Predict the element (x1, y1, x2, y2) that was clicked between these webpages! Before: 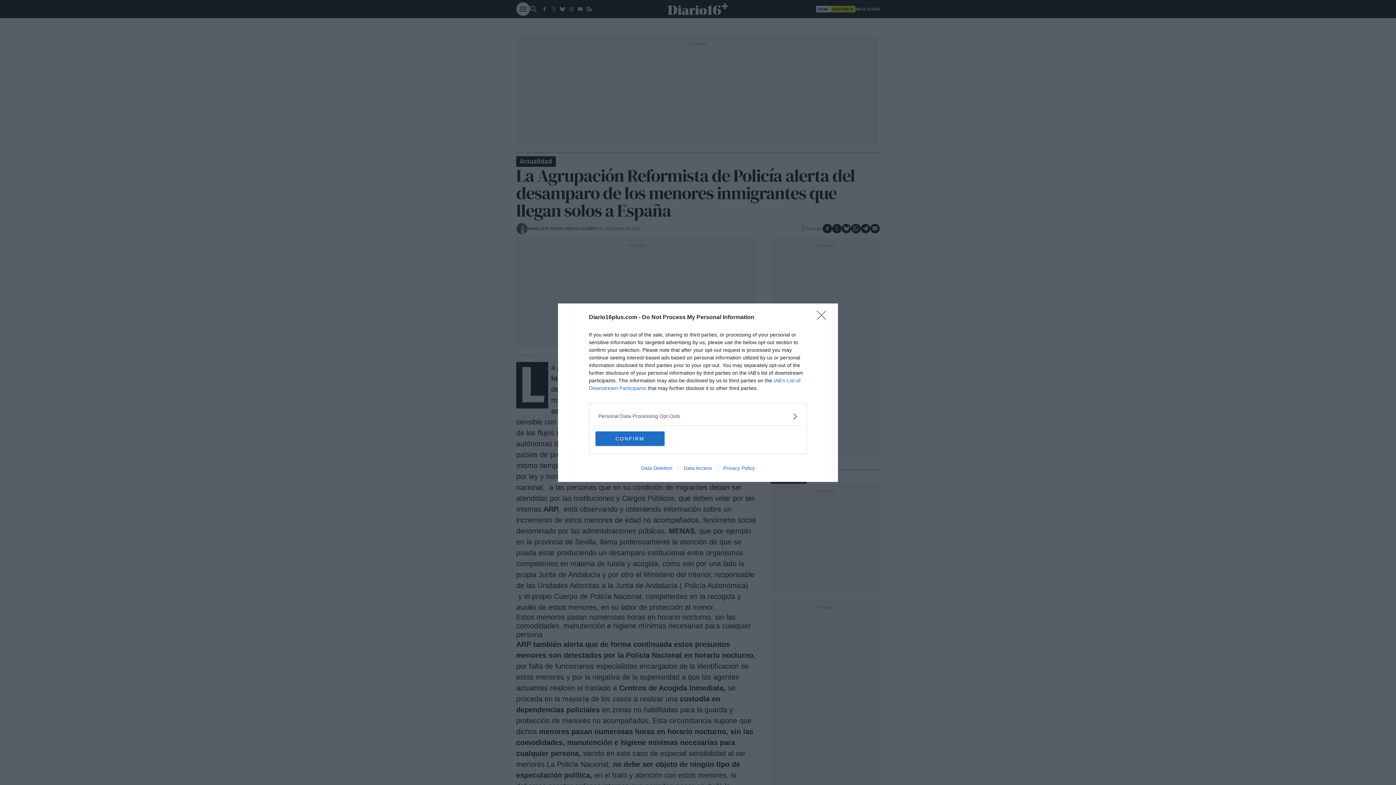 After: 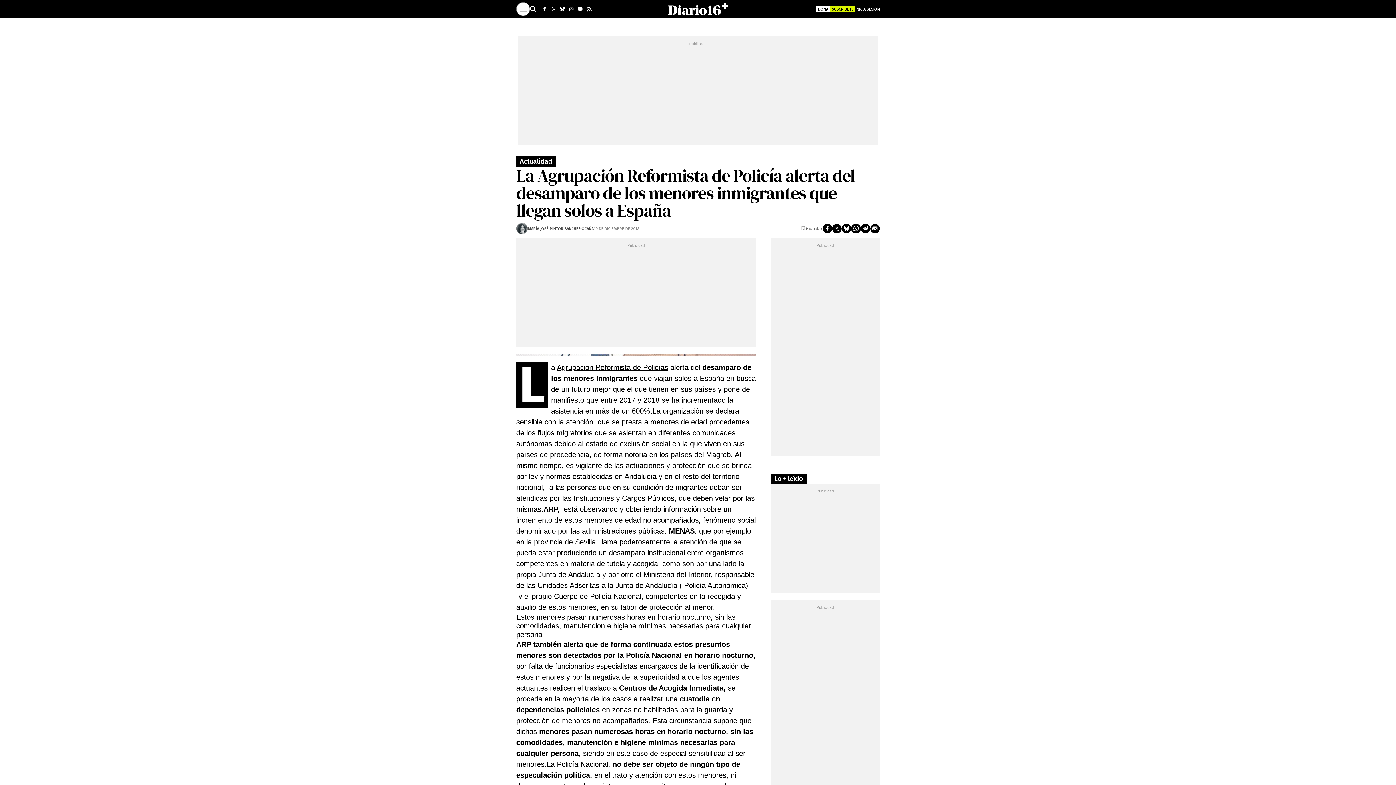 Action: label: Close bbox: (817, 310, 830, 324)